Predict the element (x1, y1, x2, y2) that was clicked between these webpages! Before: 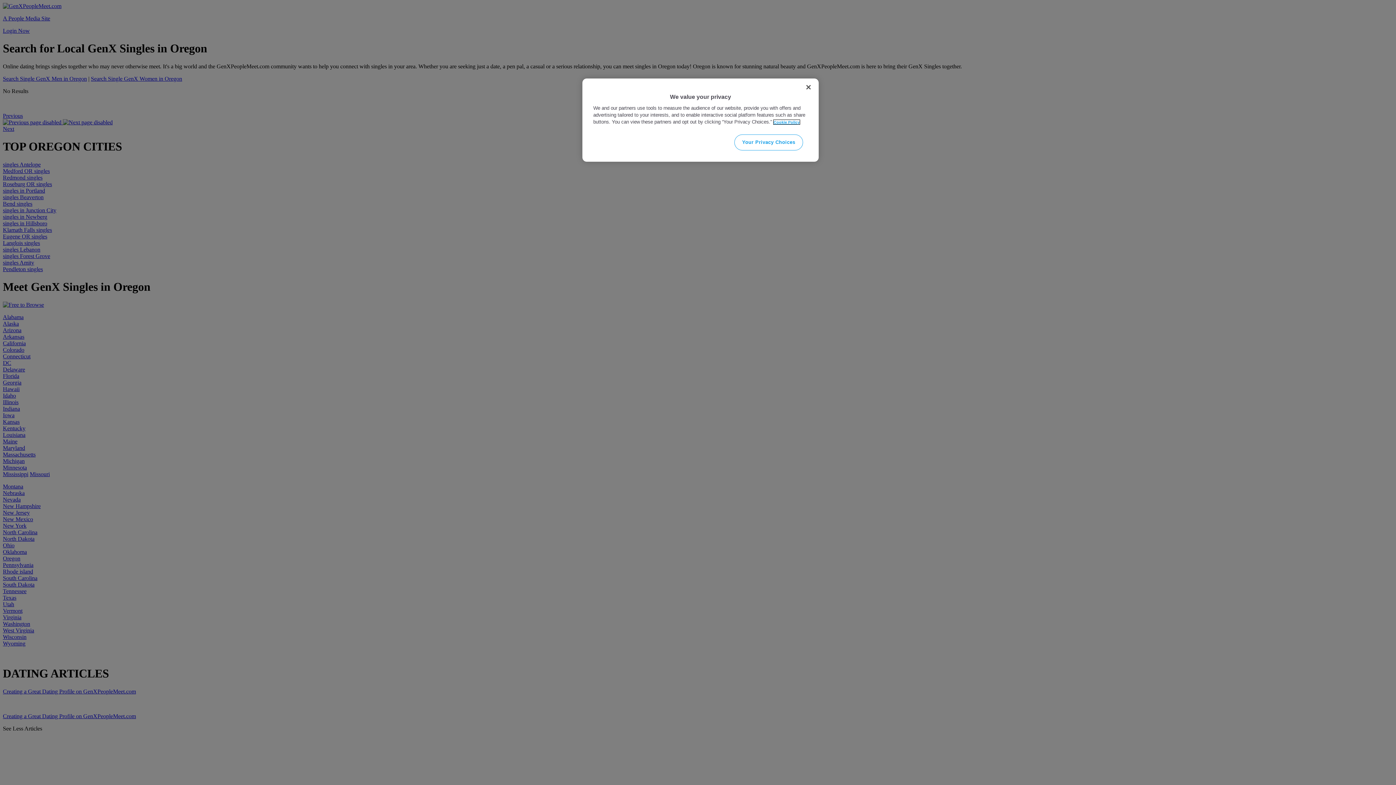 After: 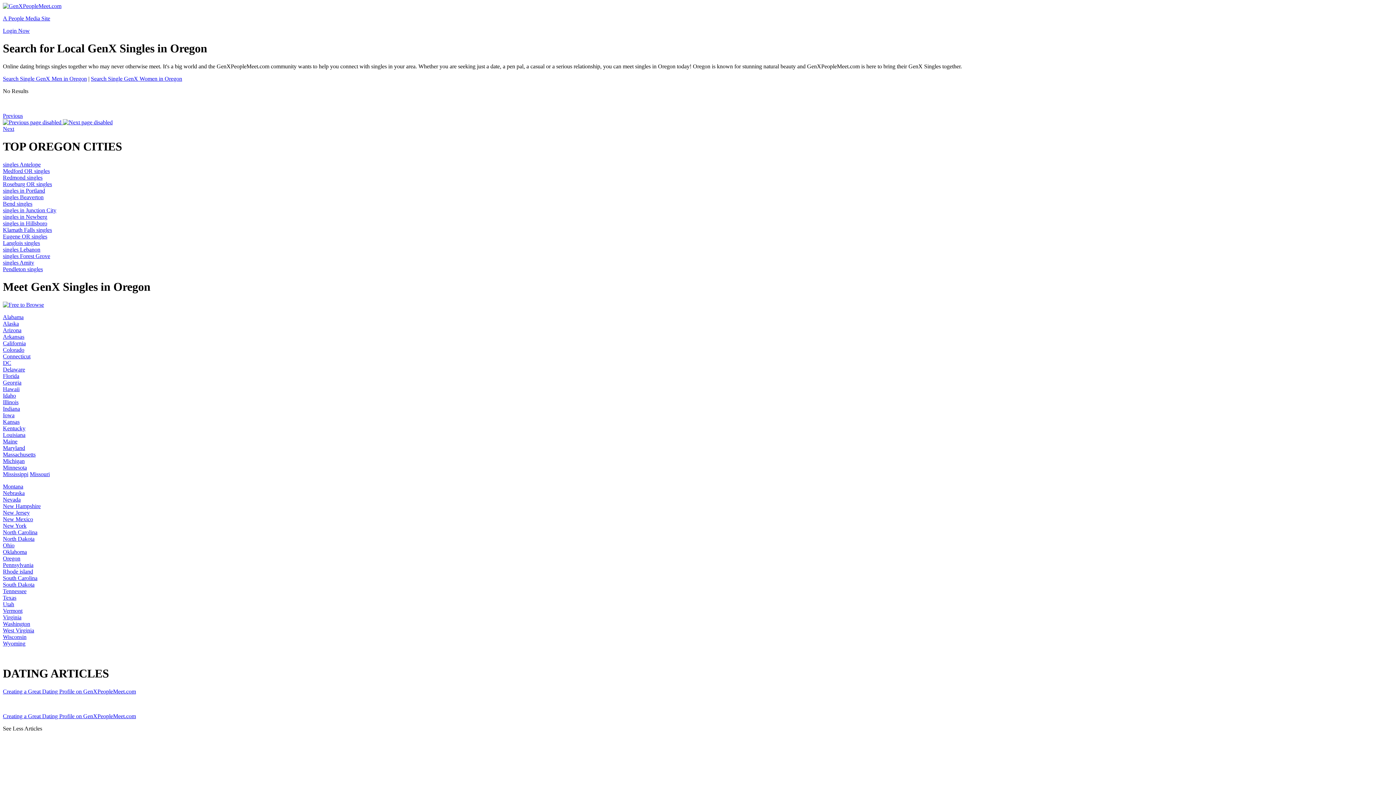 Action: label: Close bbox: (800, 79, 816, 95)